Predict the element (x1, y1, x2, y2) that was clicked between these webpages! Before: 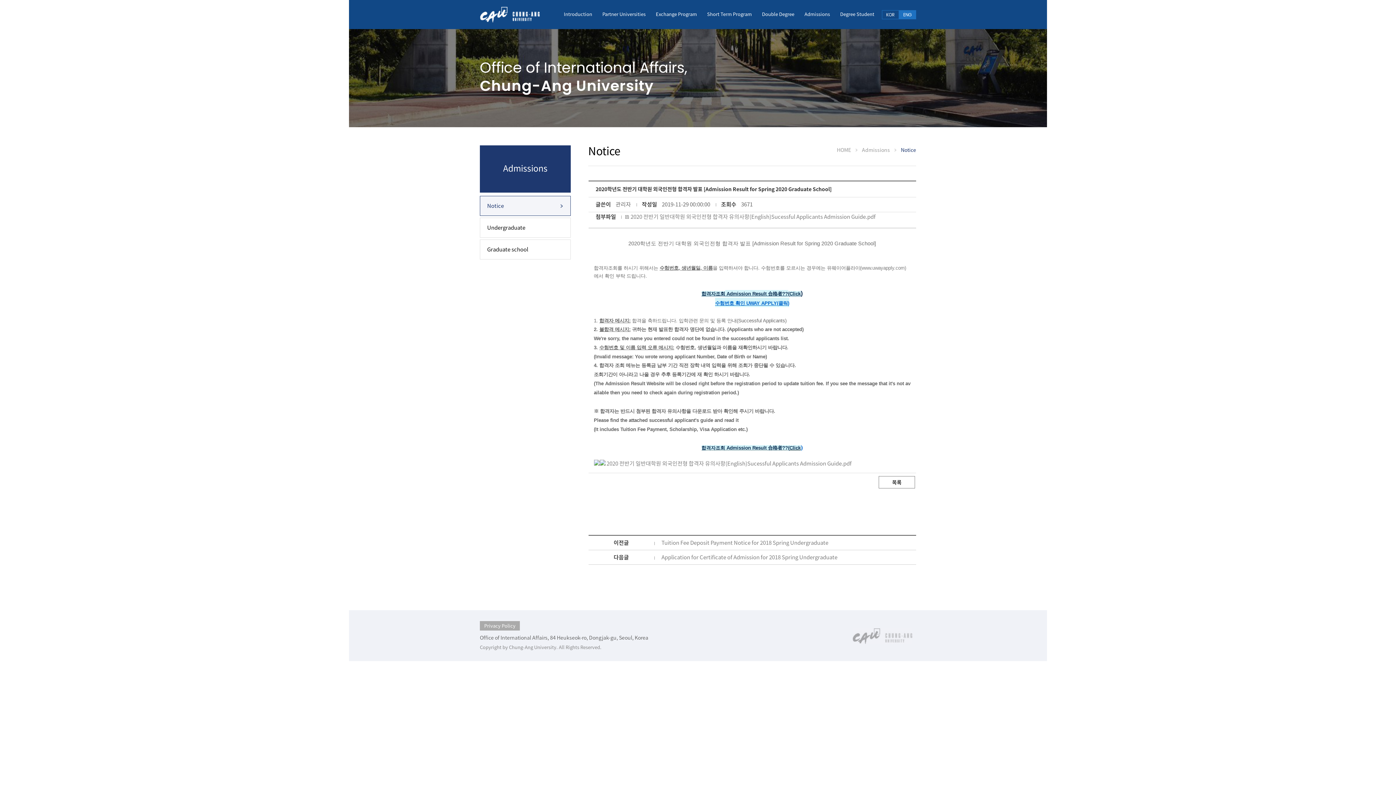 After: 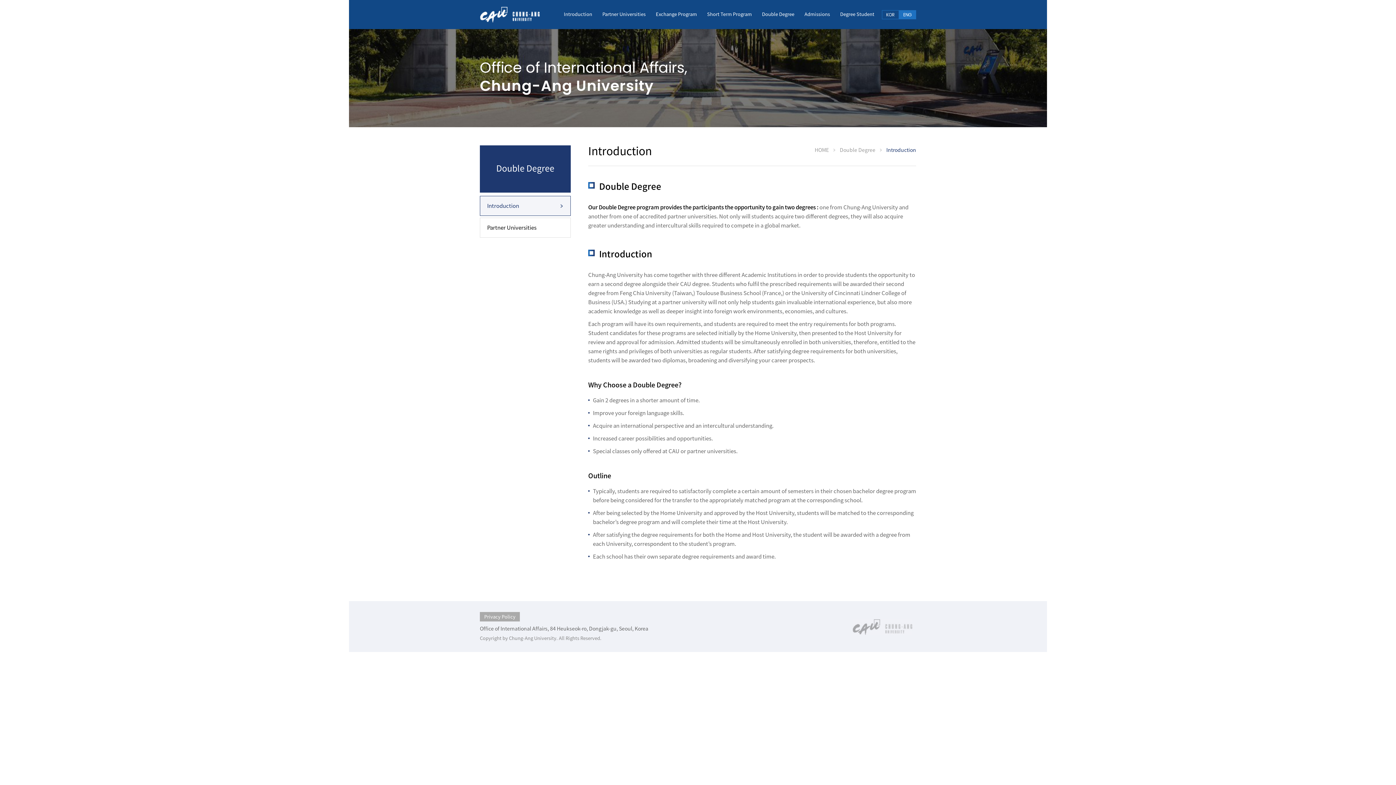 Action: label: Double Degree bbox: (762, 0, 794, 28)